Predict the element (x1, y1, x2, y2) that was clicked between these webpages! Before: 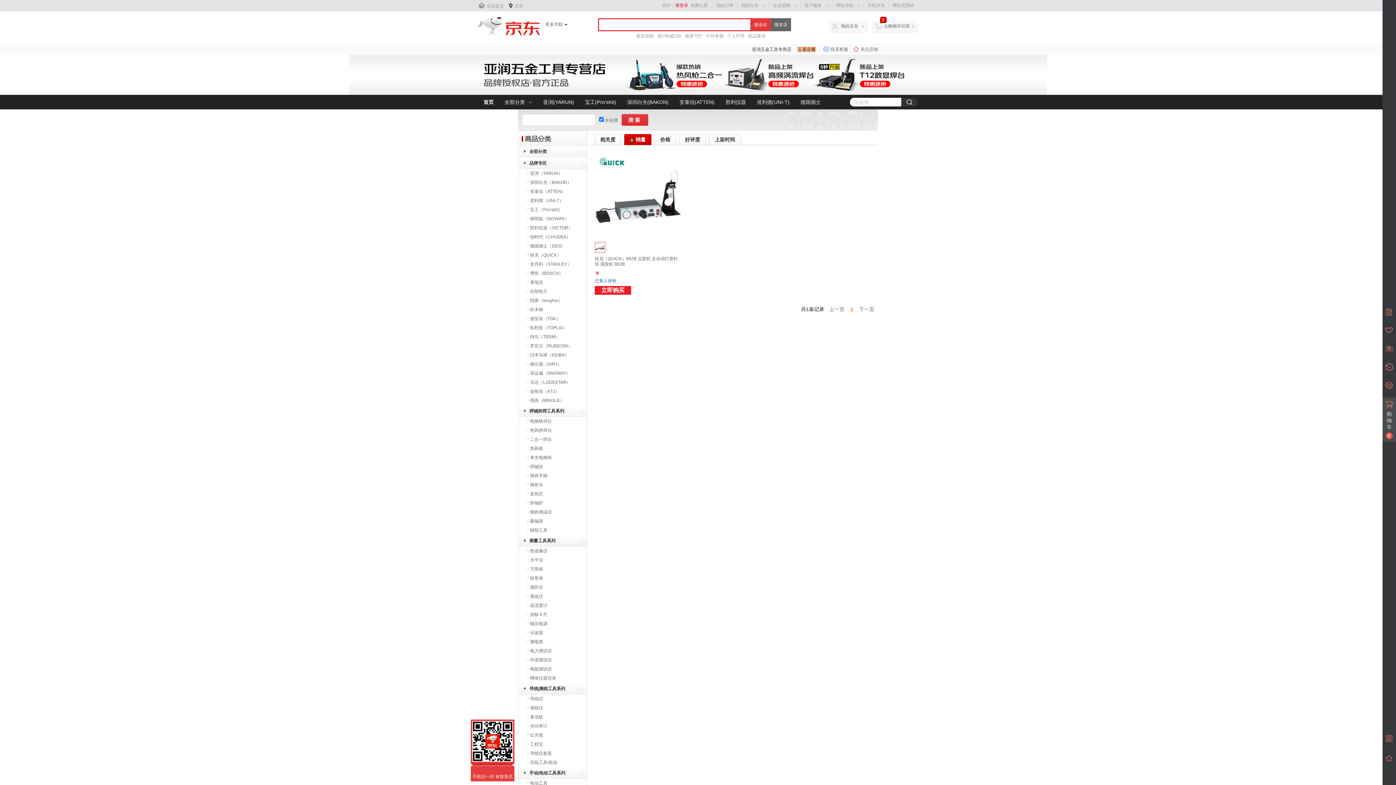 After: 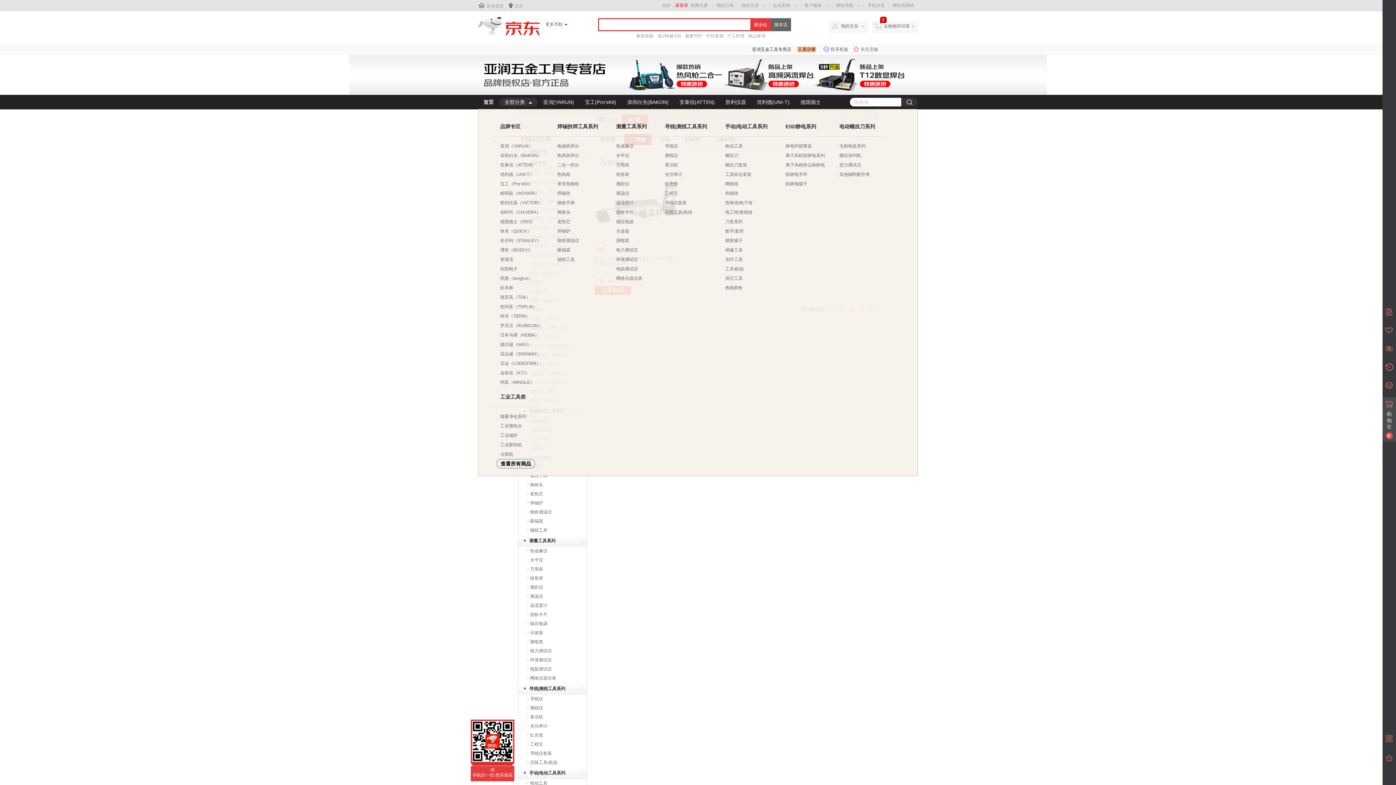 Action: label: 全部分类 bbox: (499, 97, 537, 106)